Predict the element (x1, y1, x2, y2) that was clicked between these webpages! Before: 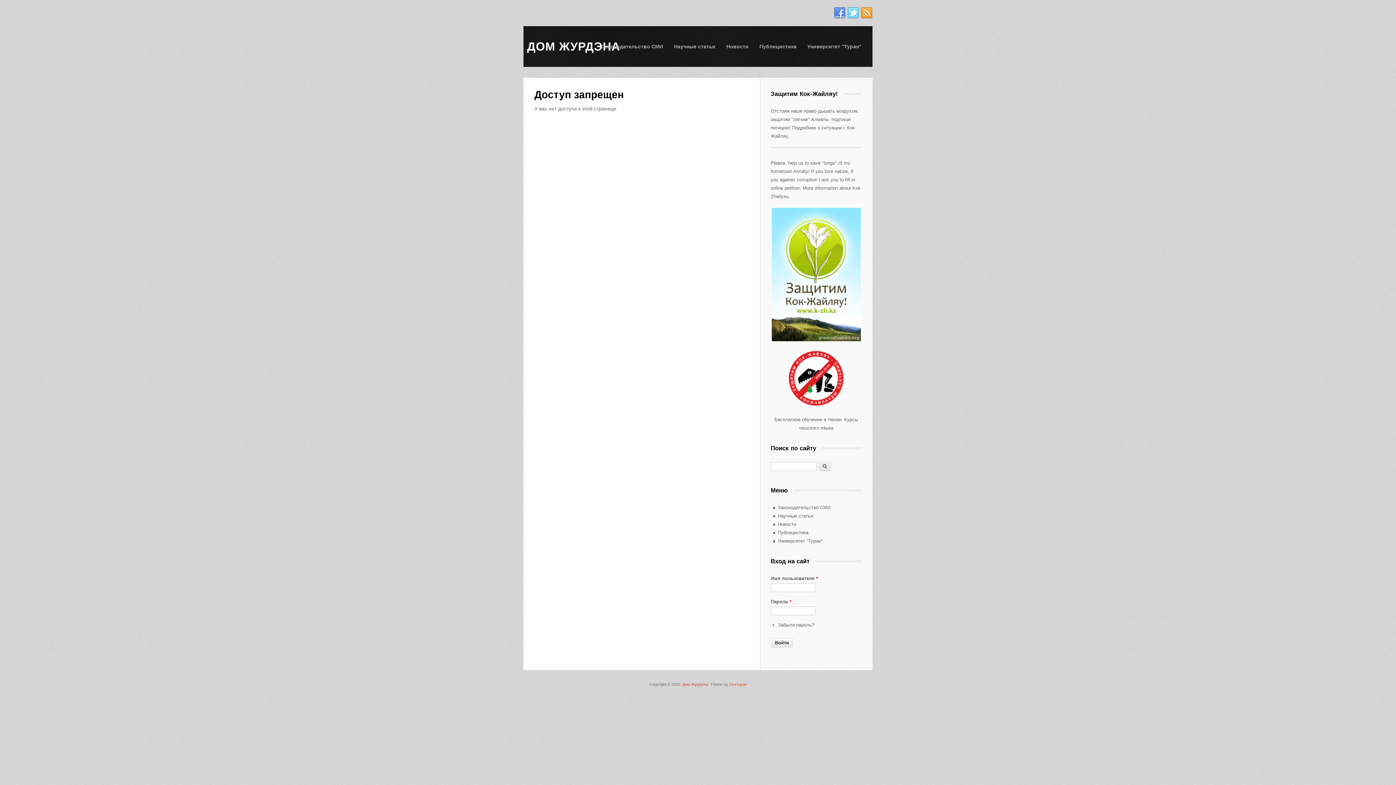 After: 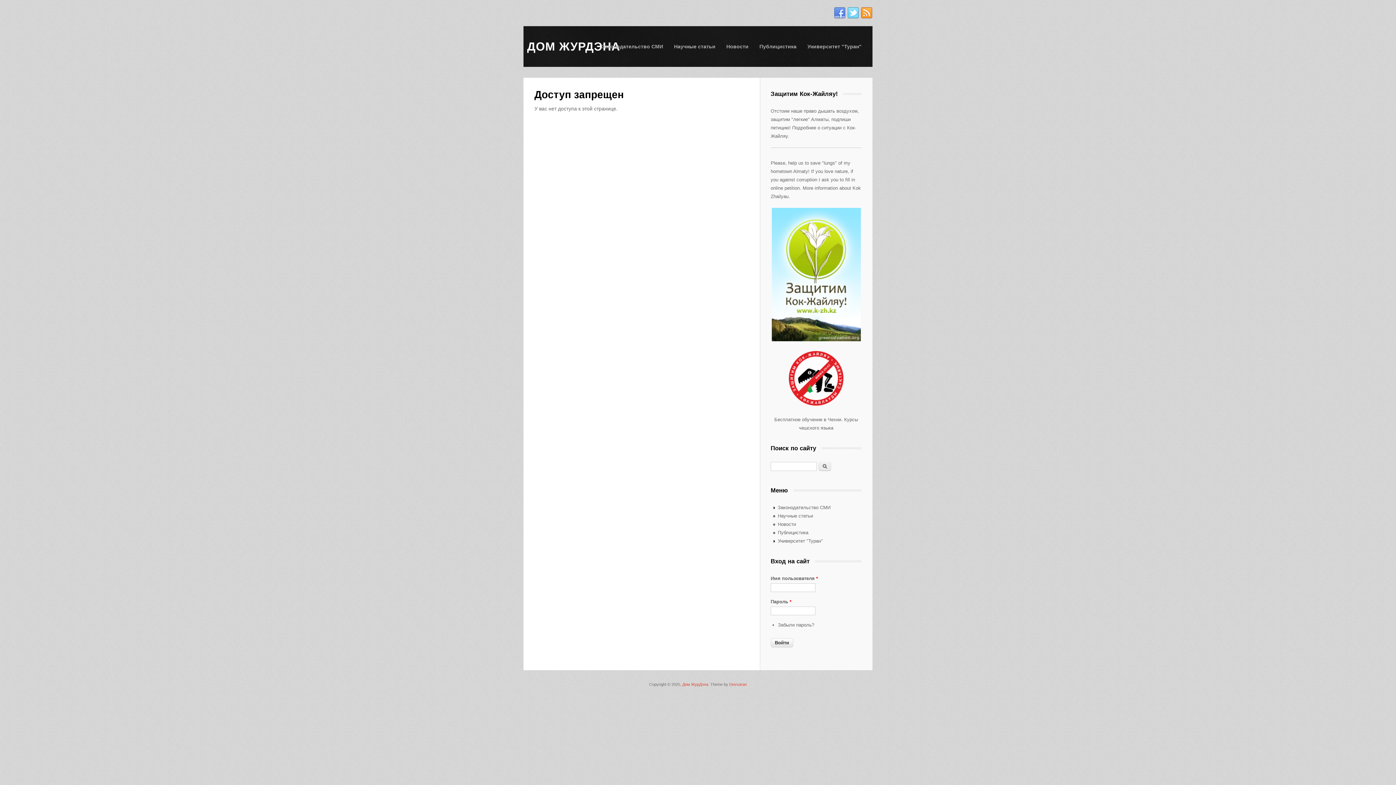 Action: bbox: (789, 401, 843, 406)